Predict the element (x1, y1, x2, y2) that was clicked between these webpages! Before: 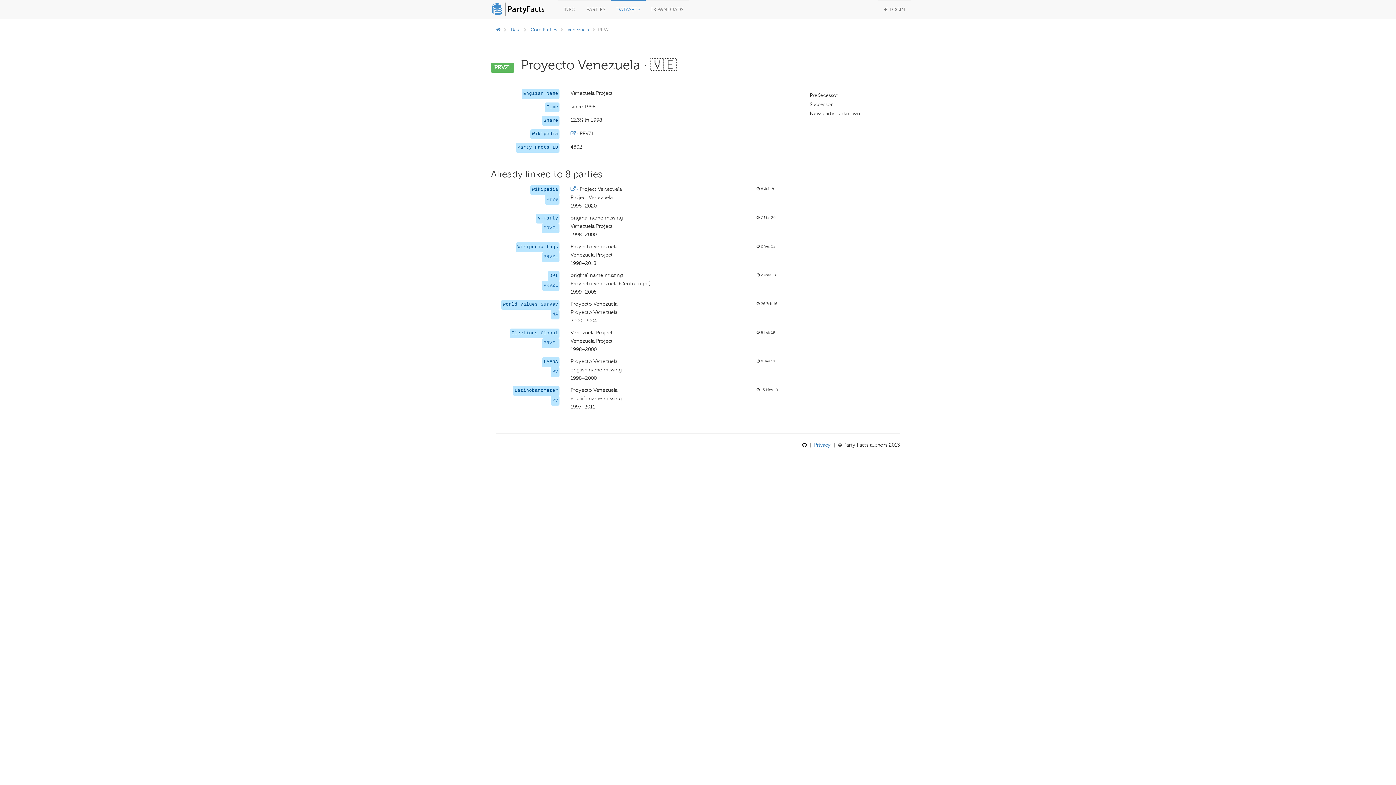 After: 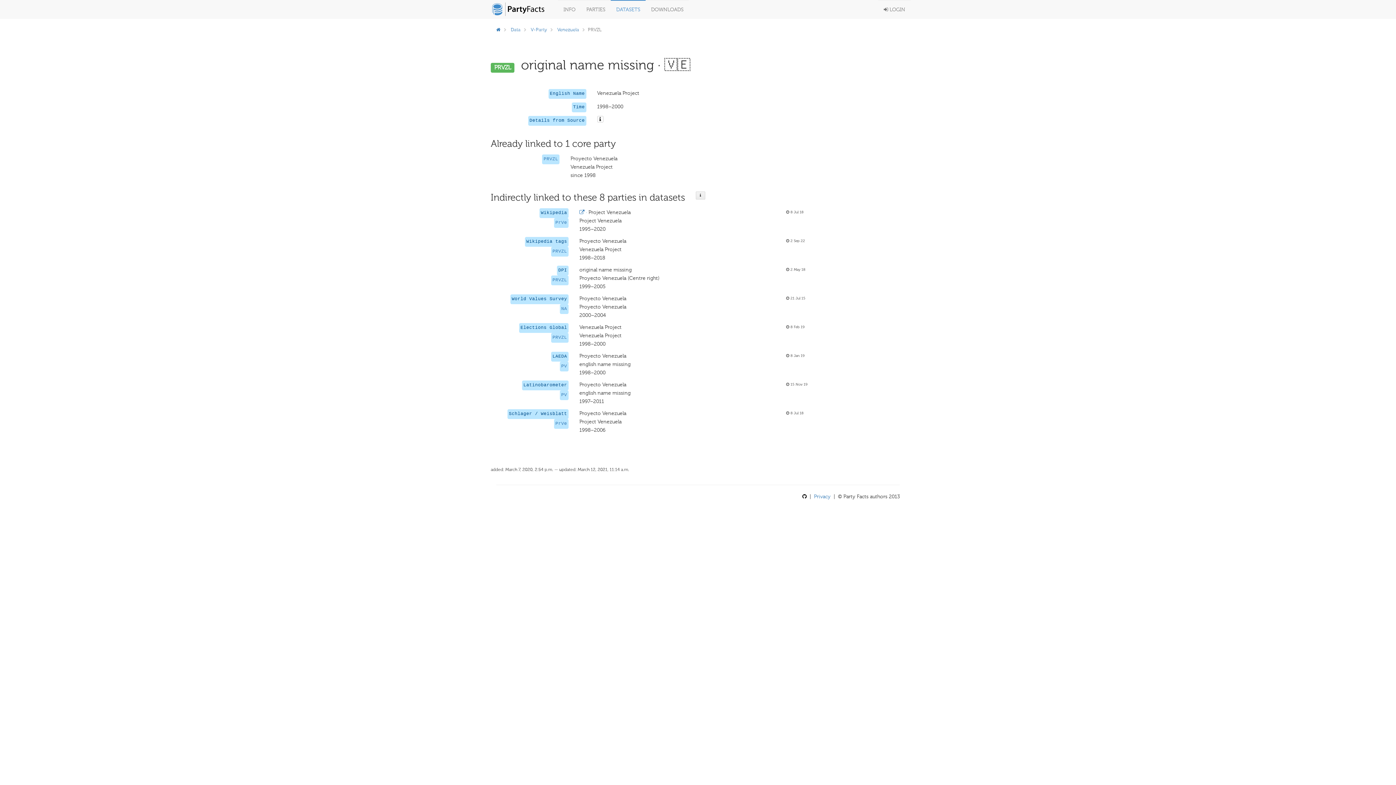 Action: label: PRVZL bbox: (543, 225, 558, 230)